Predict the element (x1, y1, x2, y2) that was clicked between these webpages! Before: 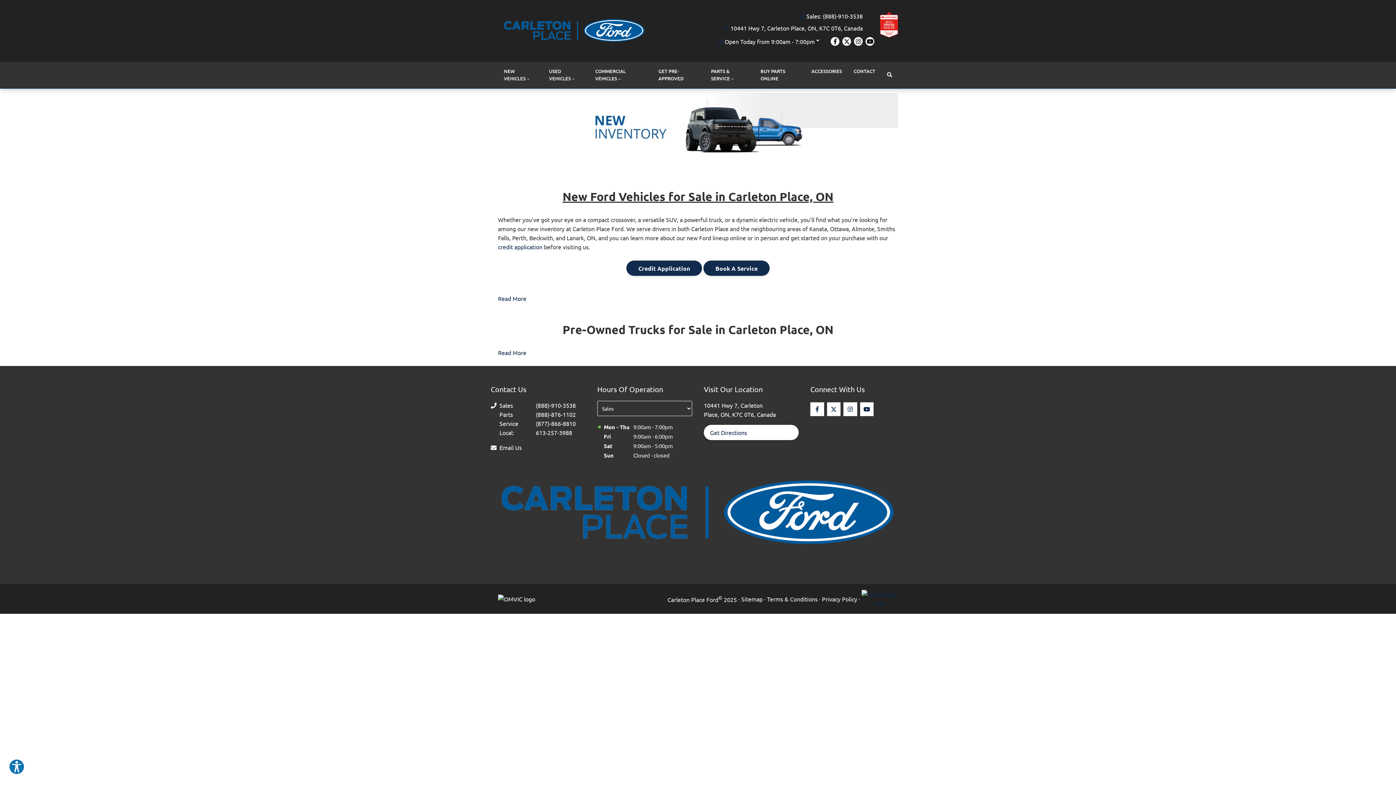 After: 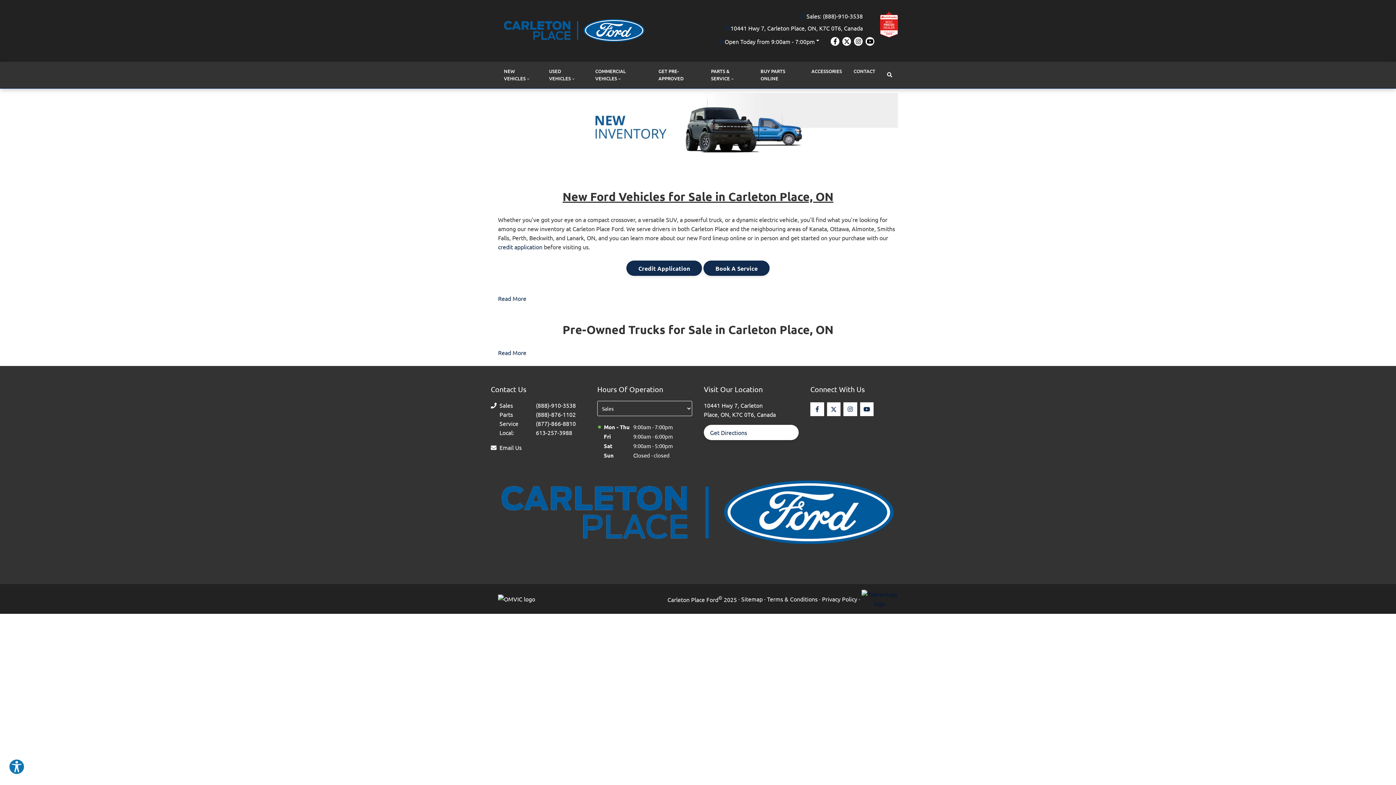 Action: bbox: (861, 590, 898, 608)